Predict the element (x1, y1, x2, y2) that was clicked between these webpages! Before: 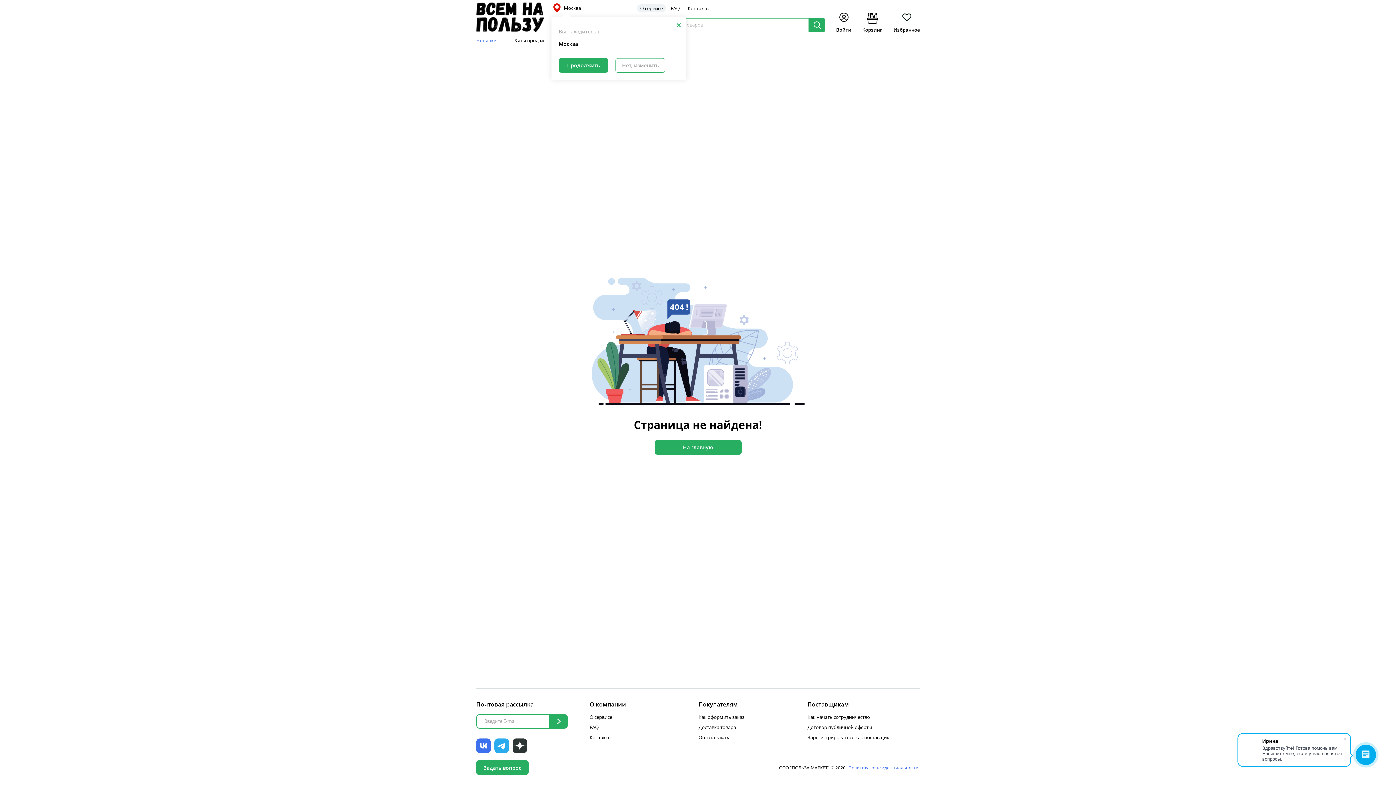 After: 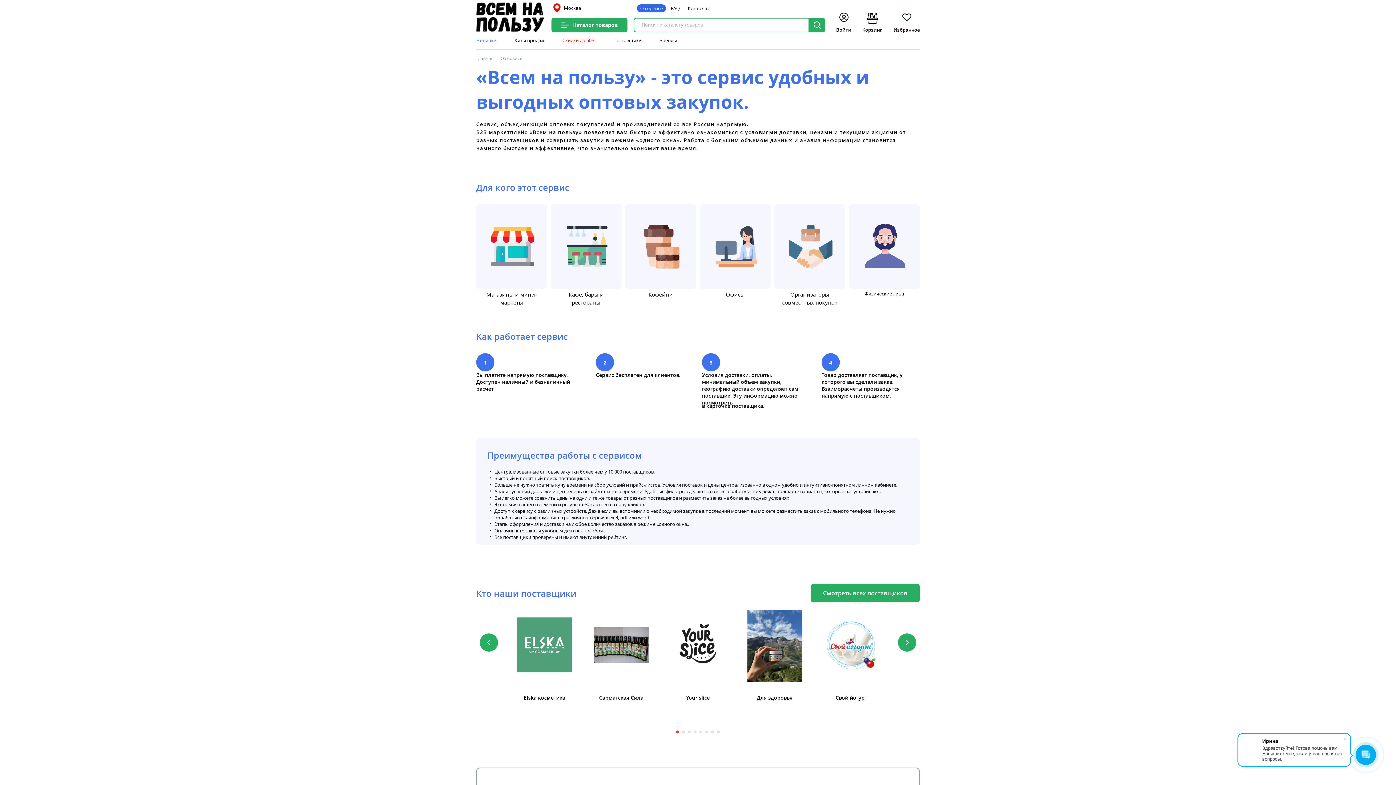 Action: bbox: (637, 4, 666, 12) label: О сервисе